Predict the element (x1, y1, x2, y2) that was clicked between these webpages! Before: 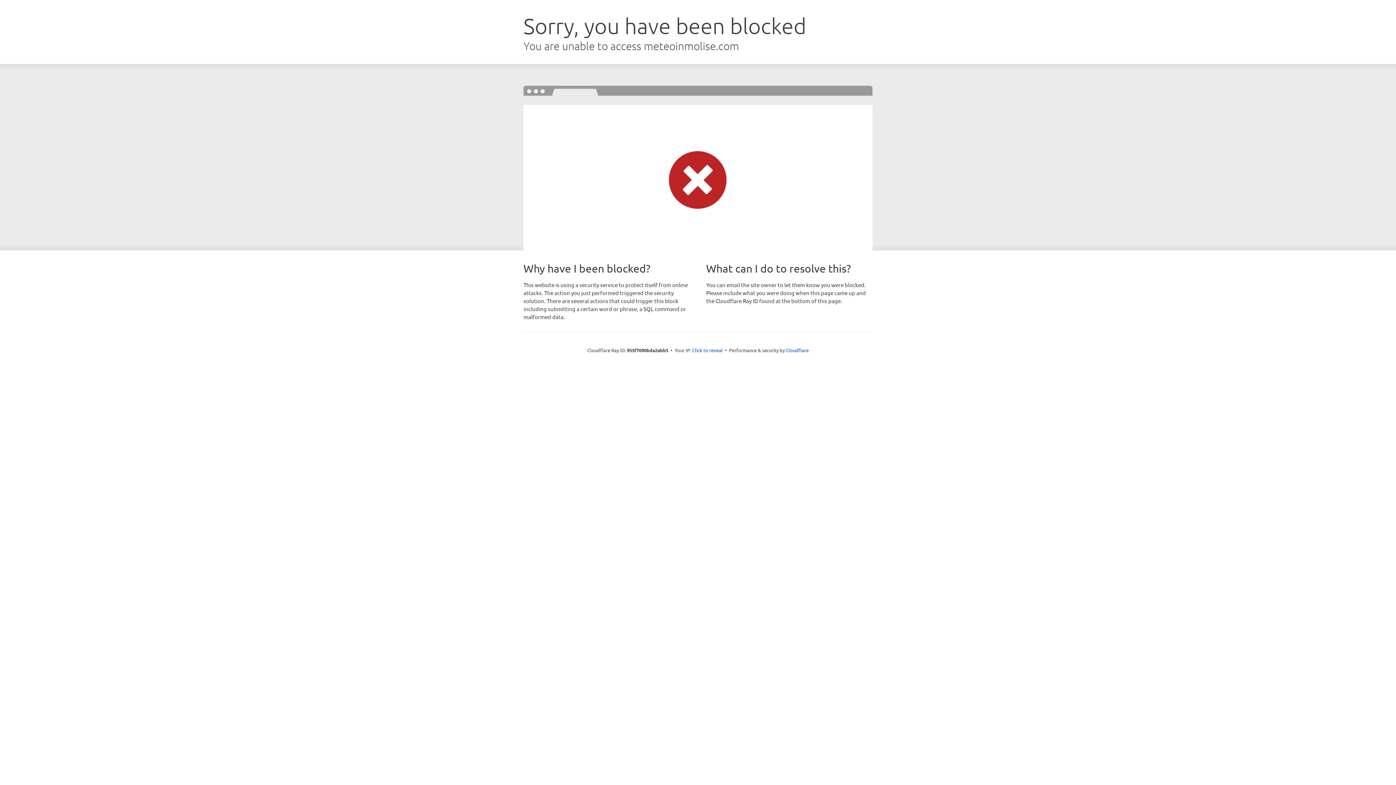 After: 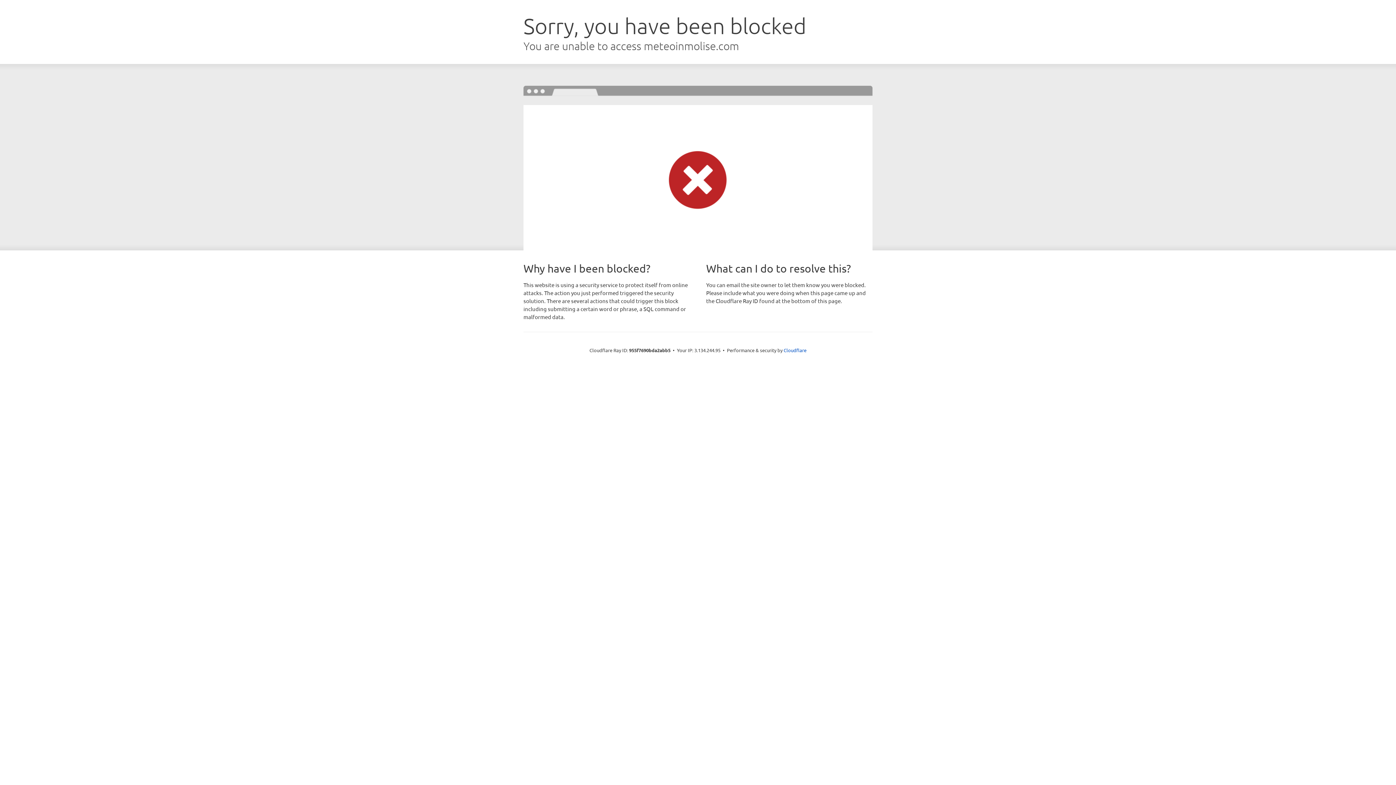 Action: label: Click to reveal bbox: (692, 346, 722, 353)